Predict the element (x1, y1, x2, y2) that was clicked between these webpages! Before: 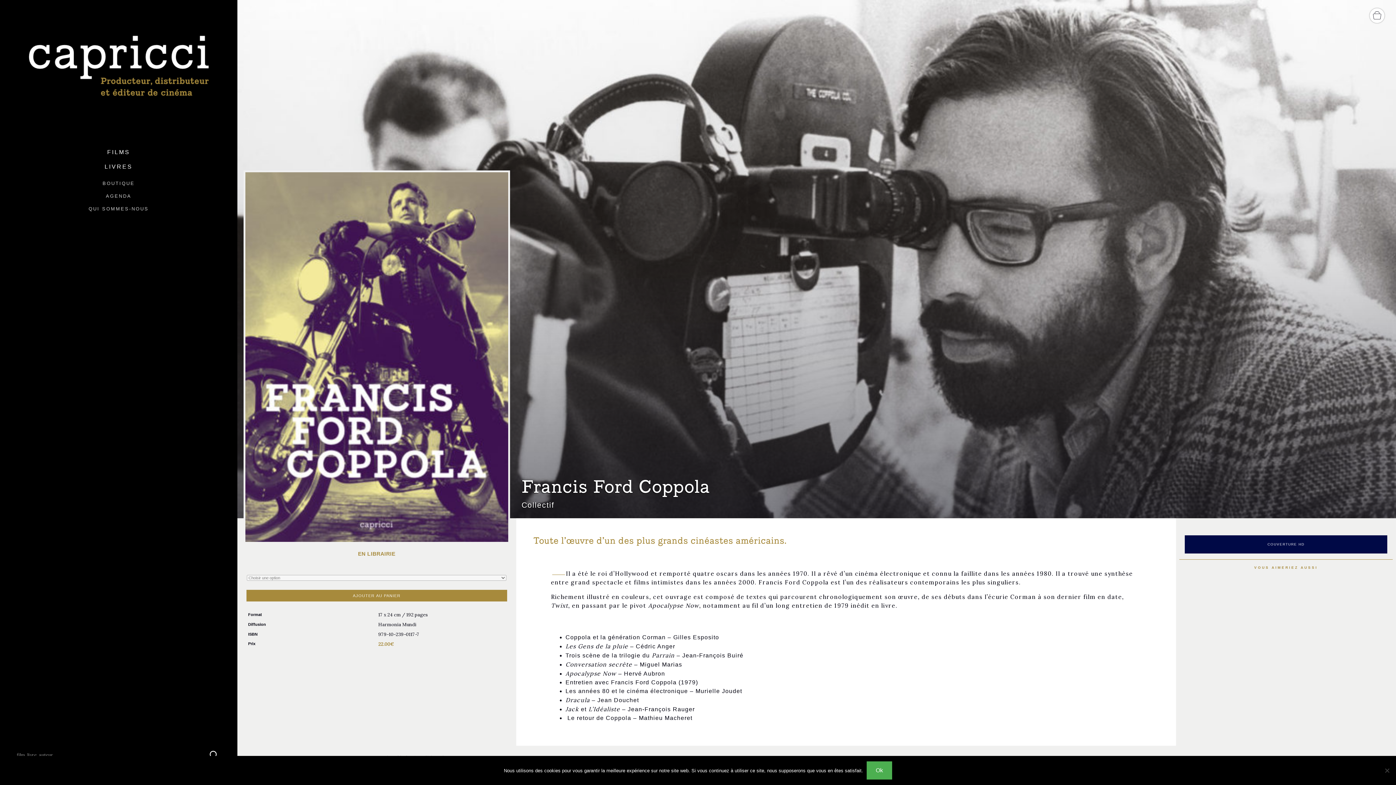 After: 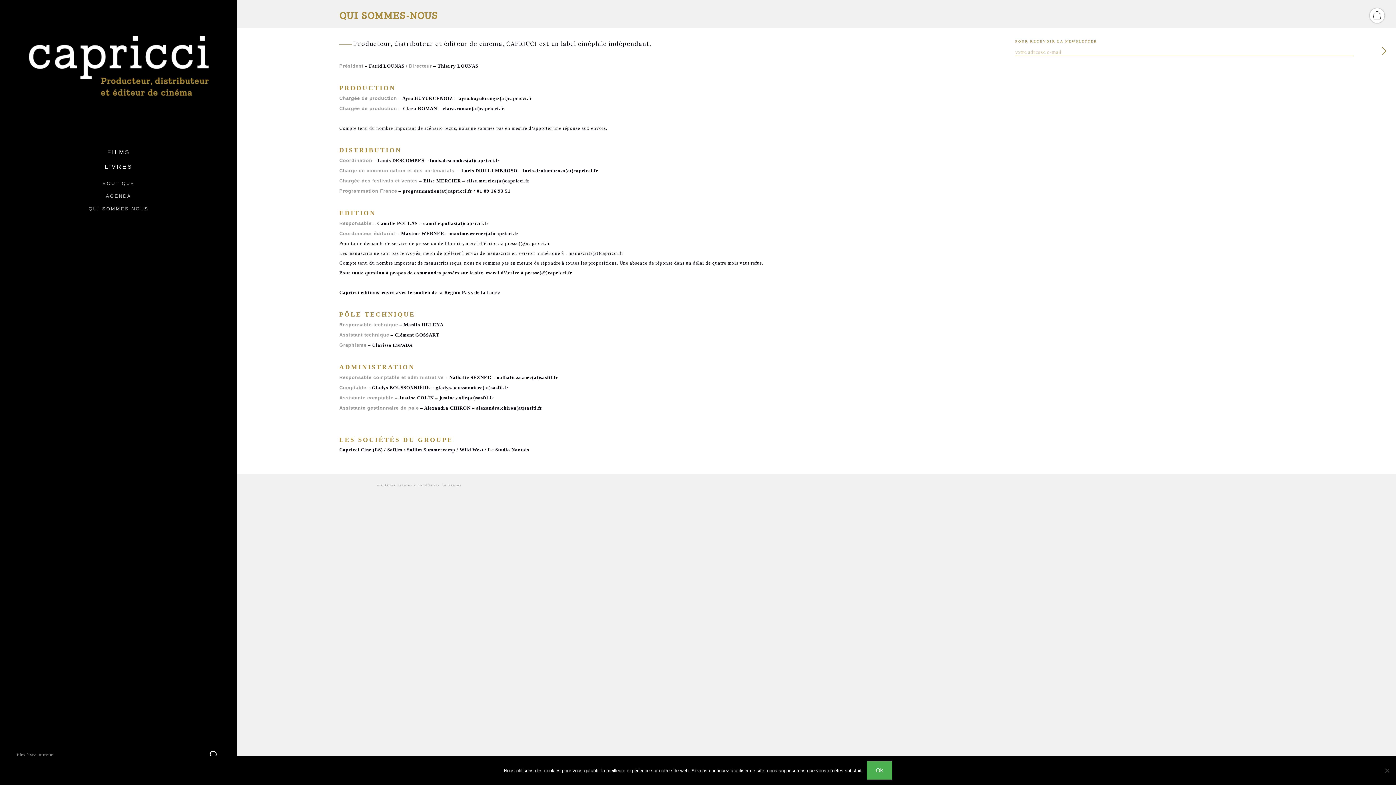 Action: label: QUI SOMMES-NOUS bbox: (11, 205, 226, 212)